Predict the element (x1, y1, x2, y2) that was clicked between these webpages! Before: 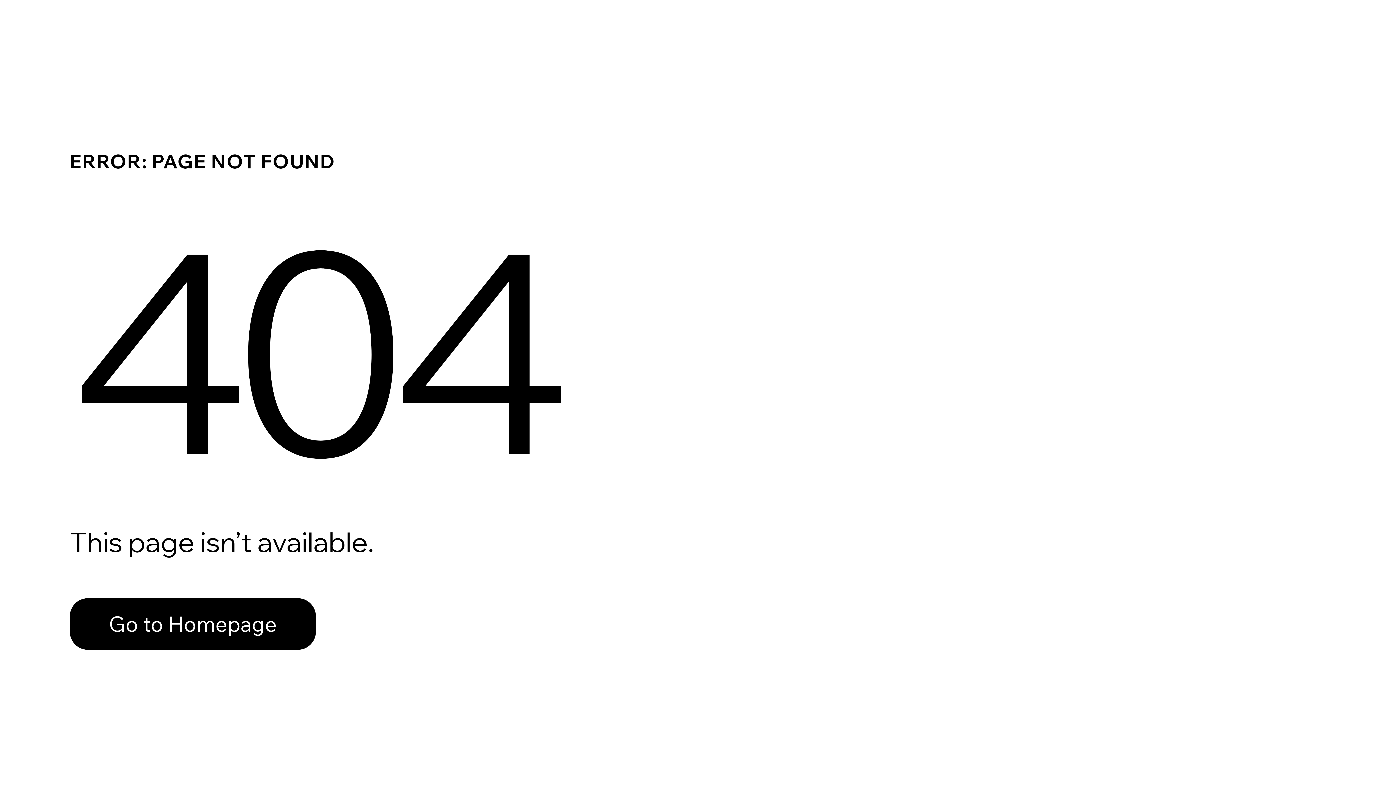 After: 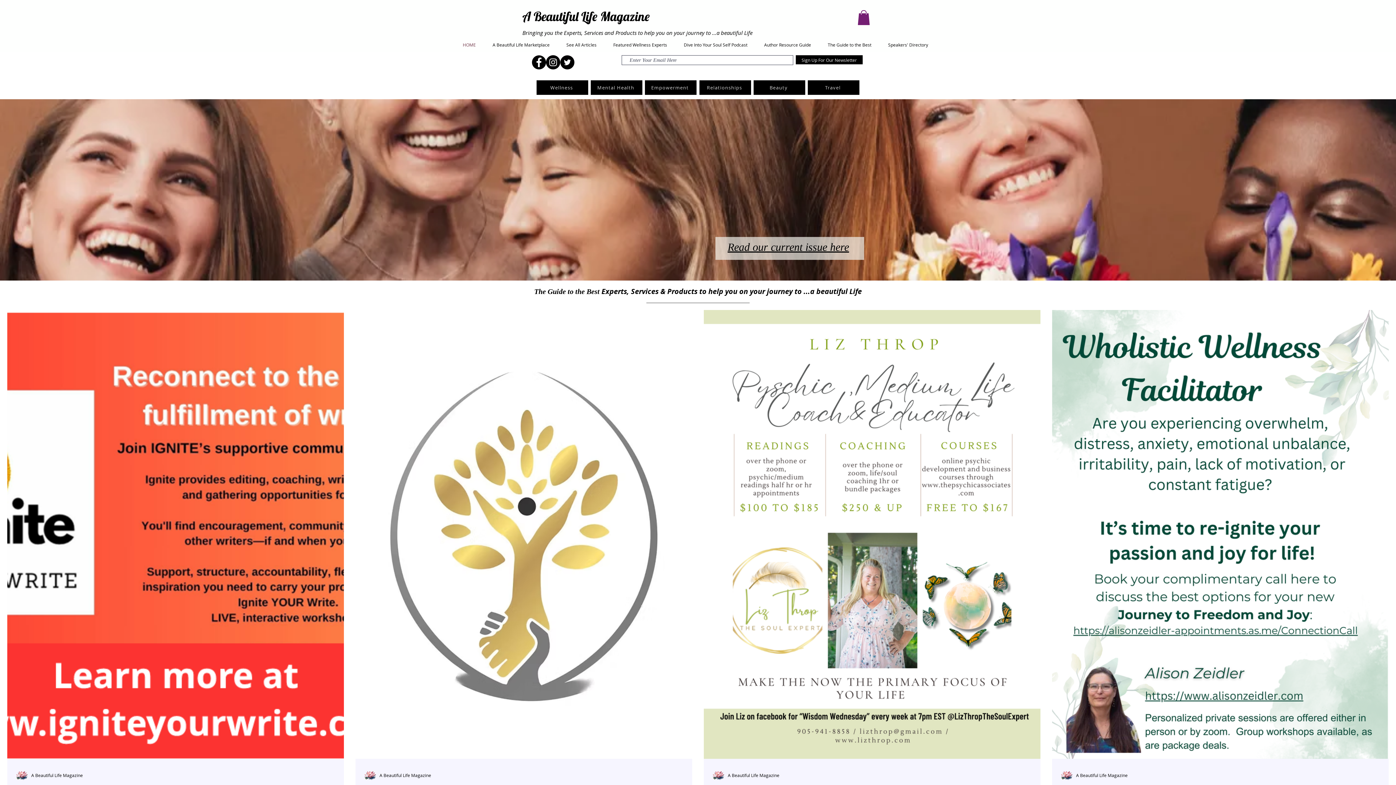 Action: bbox: (69, 582, 768, 659) label: Go to Homepage